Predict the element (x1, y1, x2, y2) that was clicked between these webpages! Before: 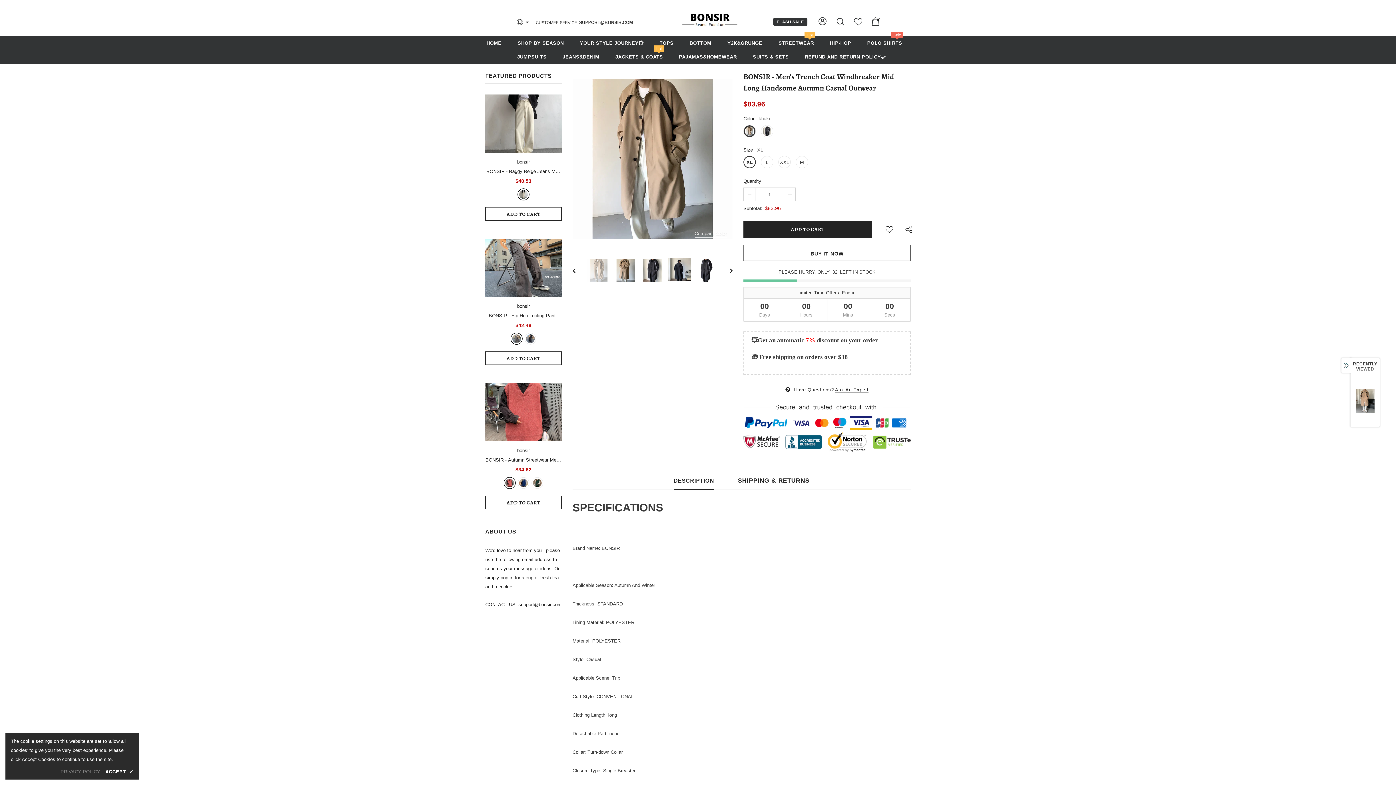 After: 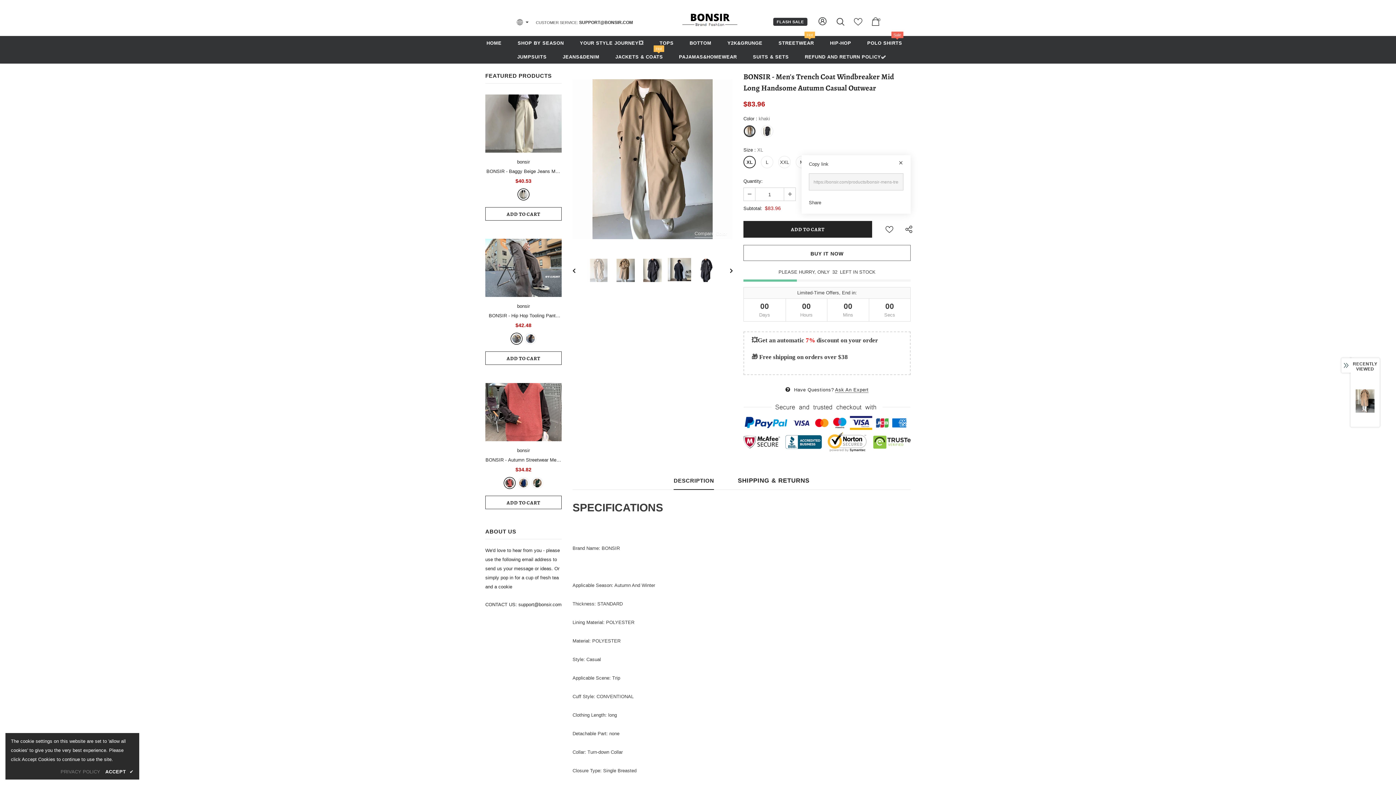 Action: bbox: (900, 221, 913, 237)